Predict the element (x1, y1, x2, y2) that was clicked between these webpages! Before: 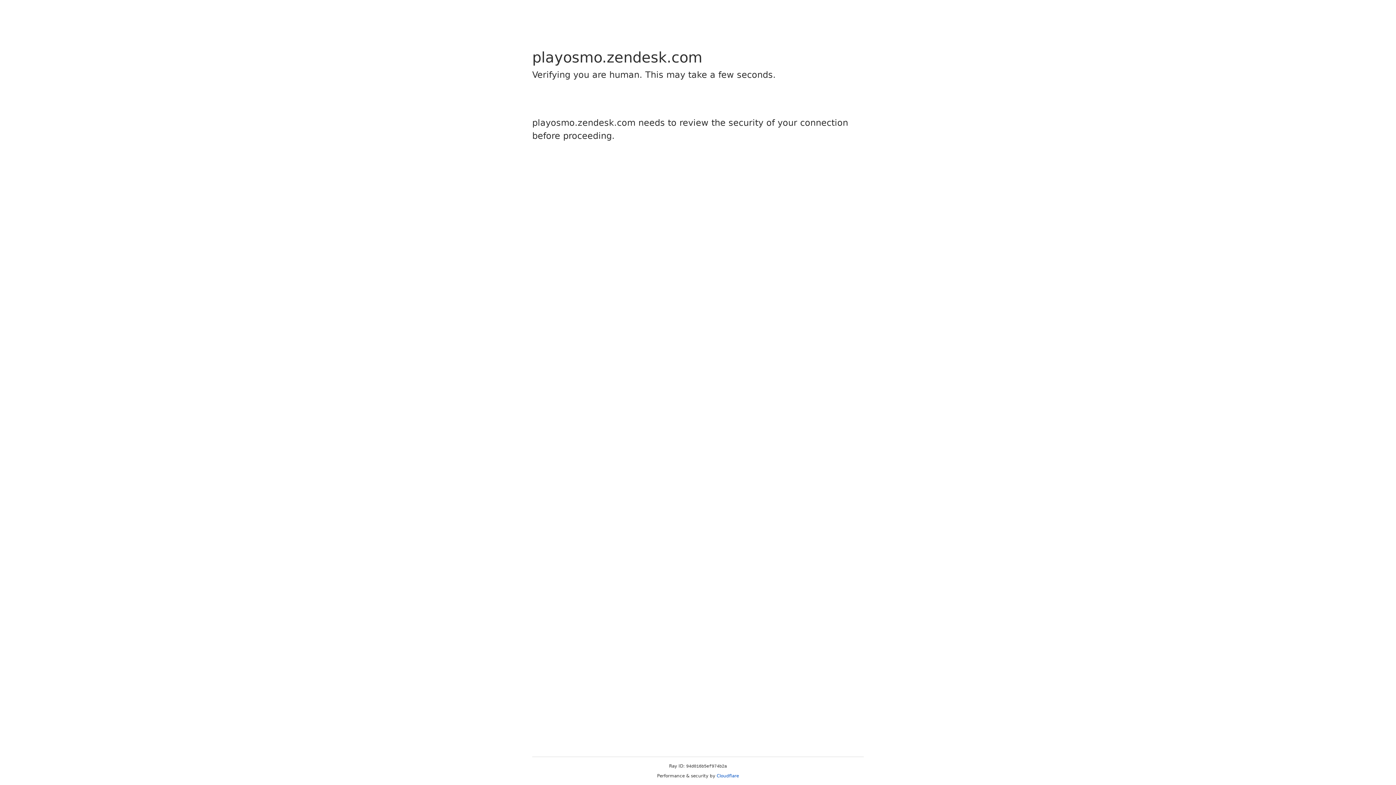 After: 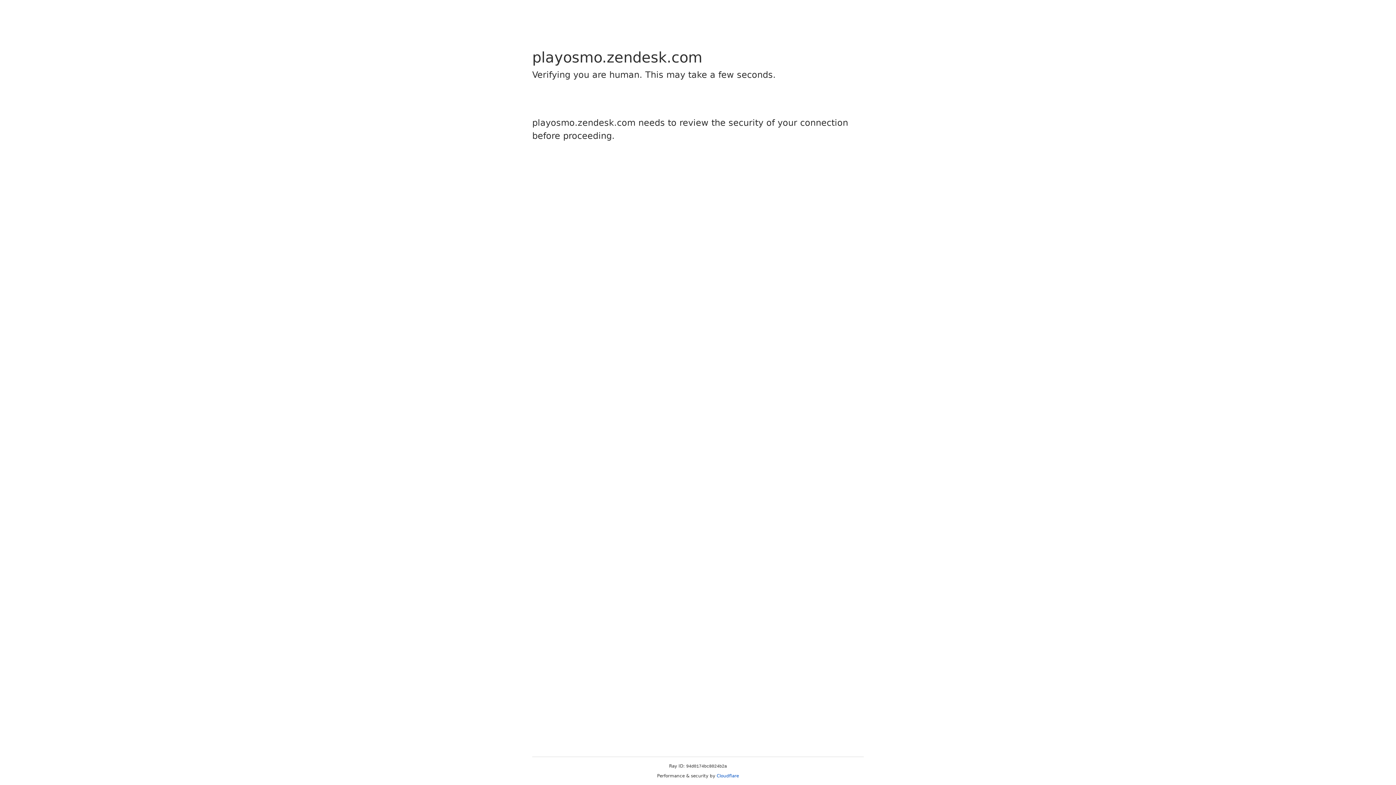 Action: label: Cloudflare bbox: (716, 773, 739, 778)